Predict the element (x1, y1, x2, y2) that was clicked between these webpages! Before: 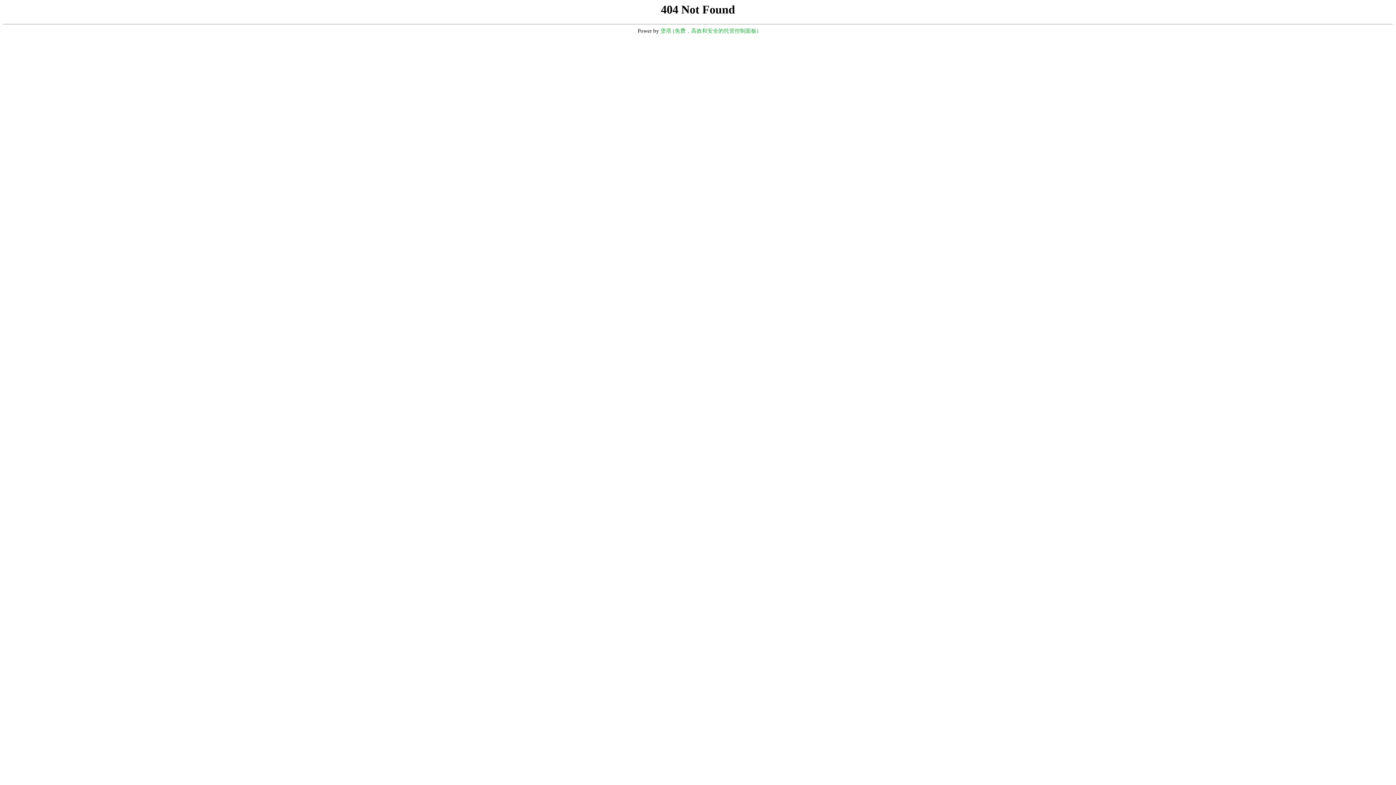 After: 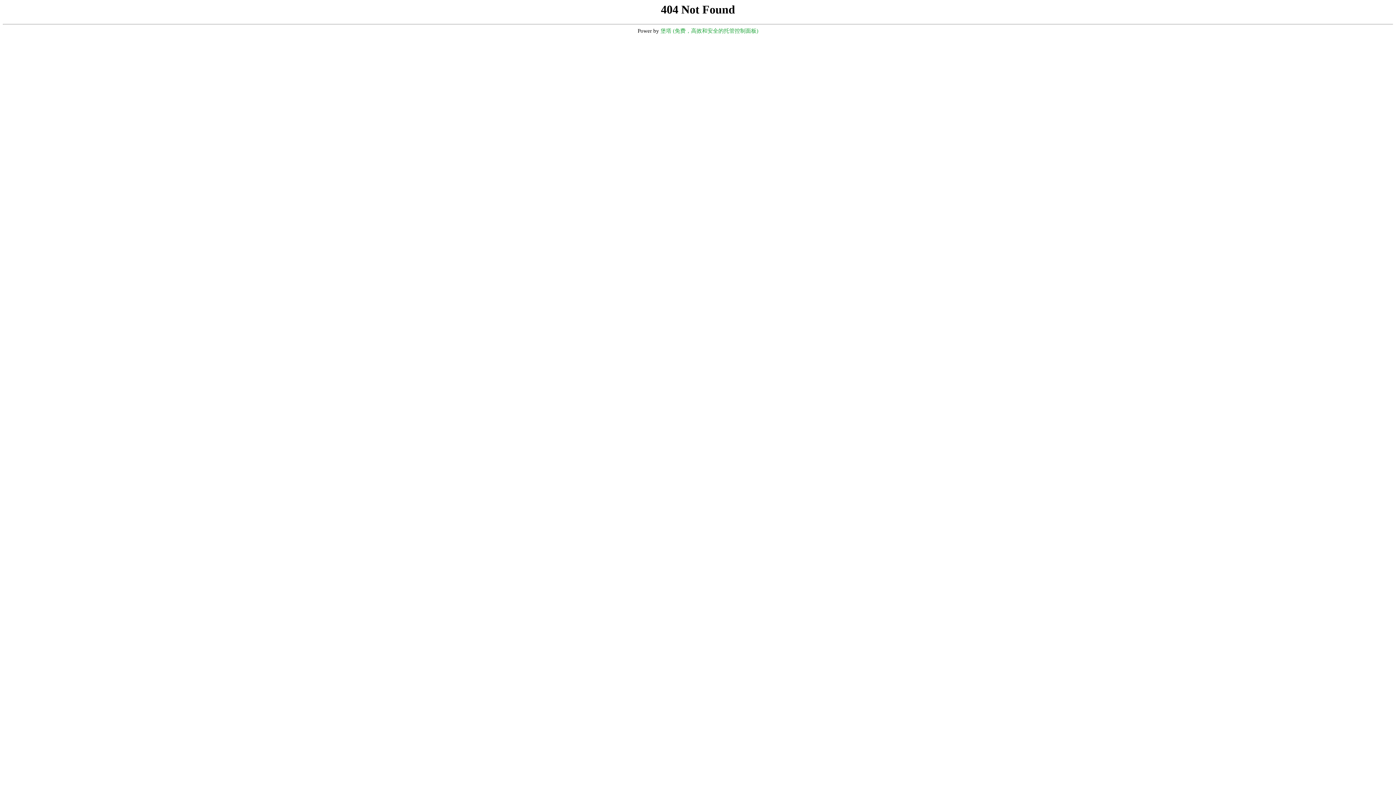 Action: label: 堡塔 (免费，高效和安全的托管控制面板) bbox: (660, 28, 758, 33)